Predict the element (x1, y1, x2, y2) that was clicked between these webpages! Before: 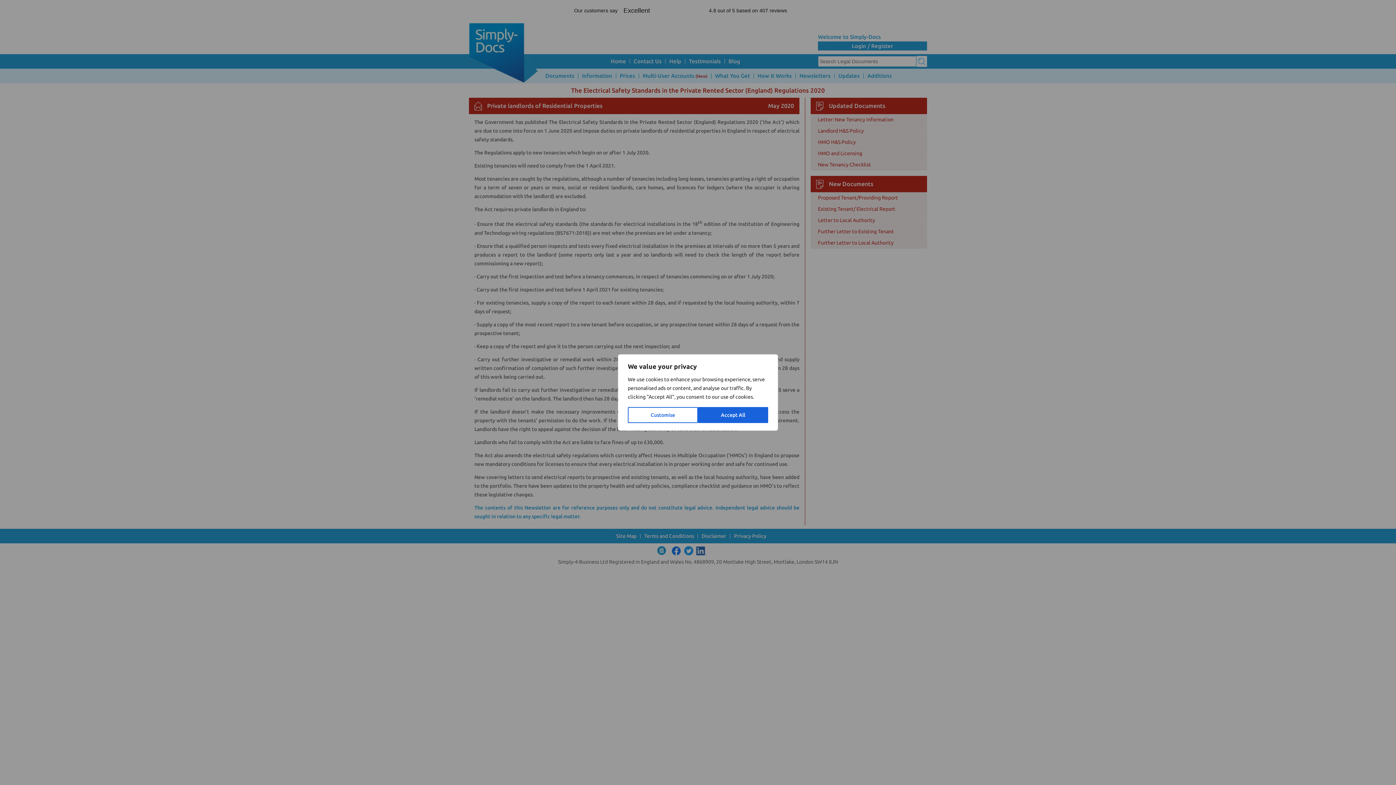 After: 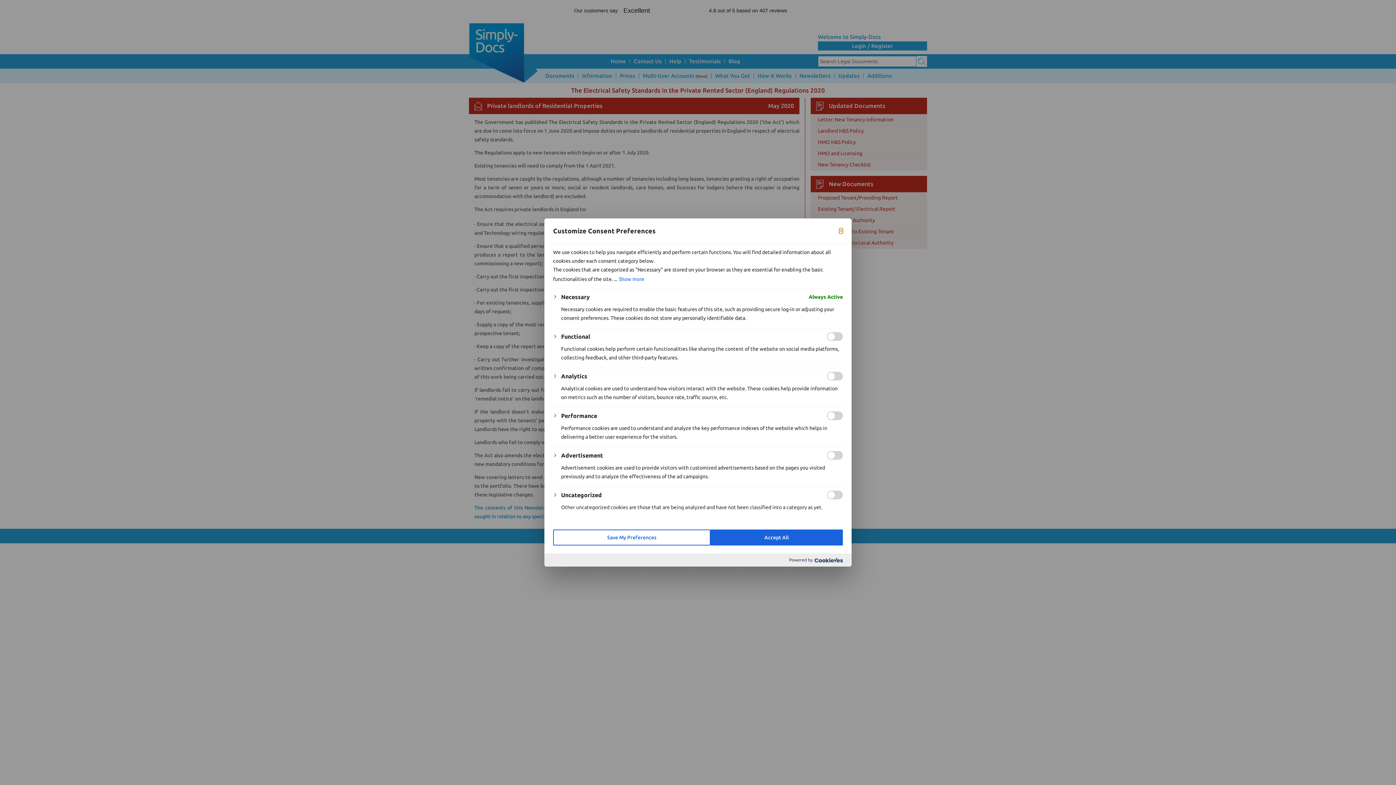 Action: bbox: (628, 407, 698, 423) label: Customise